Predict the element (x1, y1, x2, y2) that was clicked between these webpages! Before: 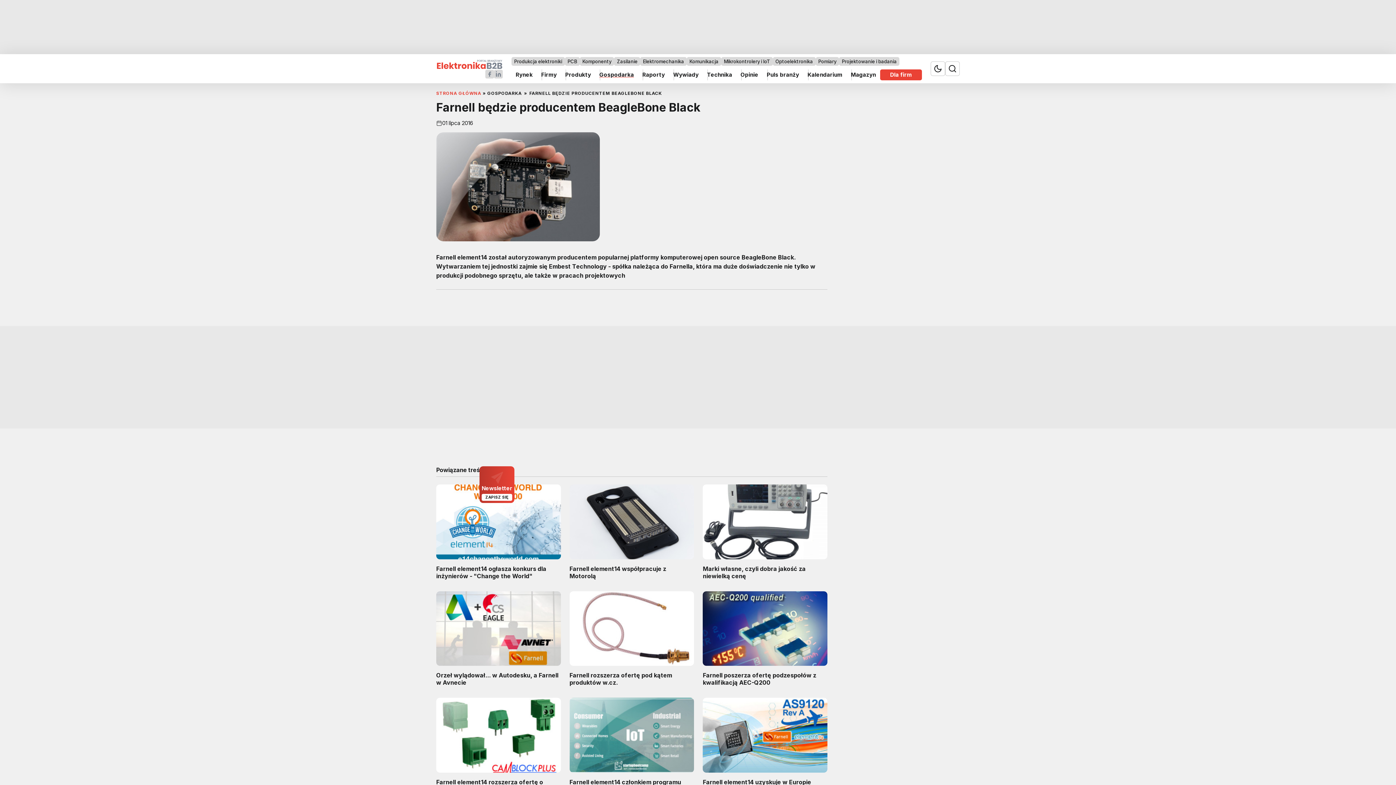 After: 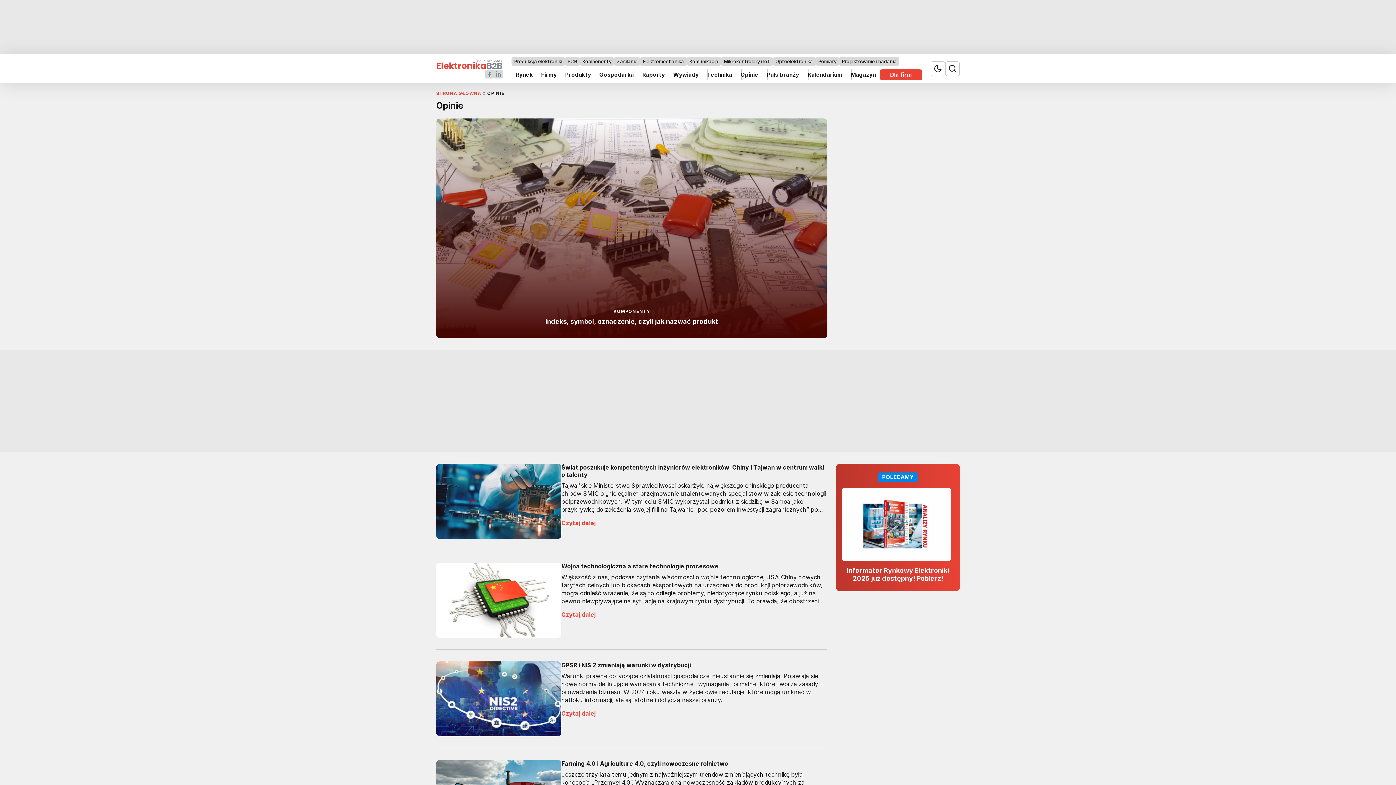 Action: bbox: (736, 69, 762, 80) label: Opinie